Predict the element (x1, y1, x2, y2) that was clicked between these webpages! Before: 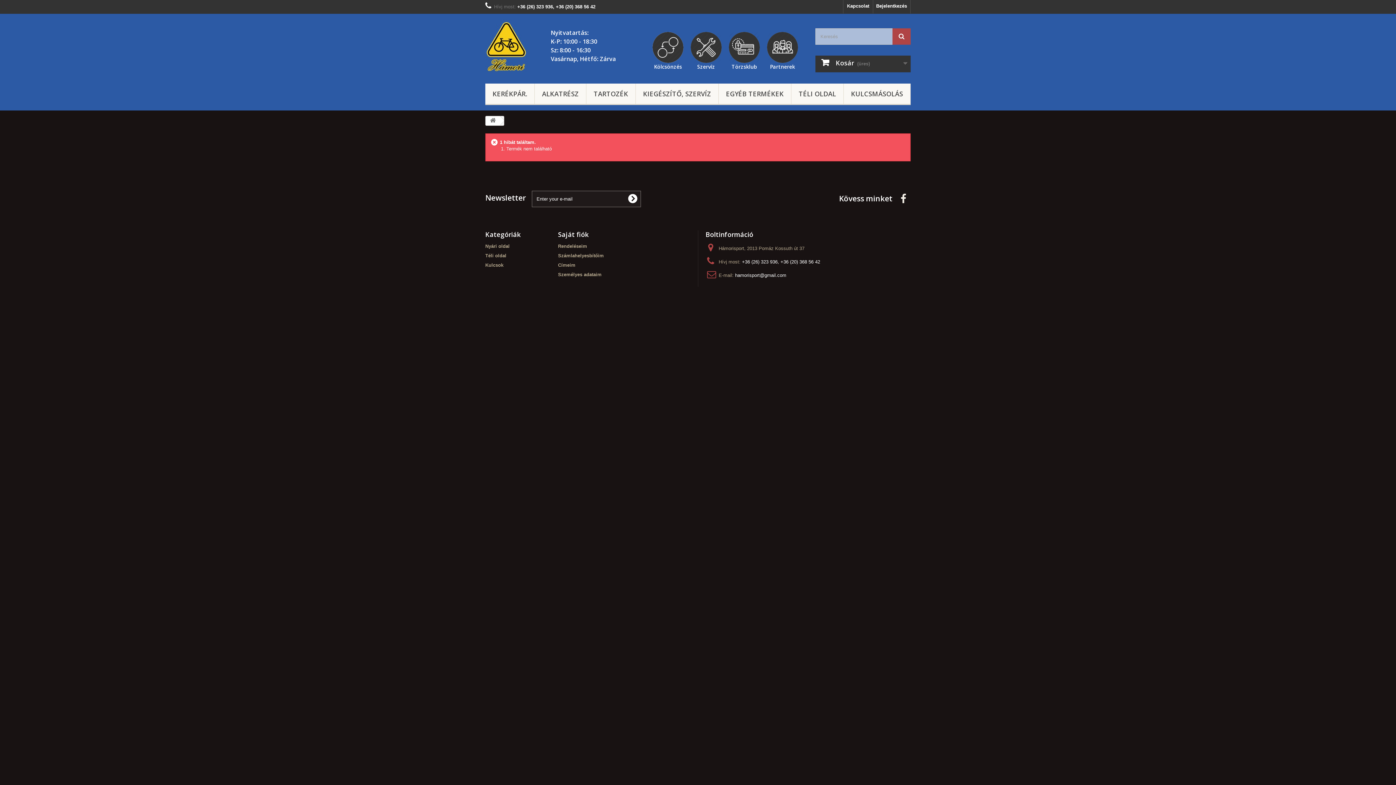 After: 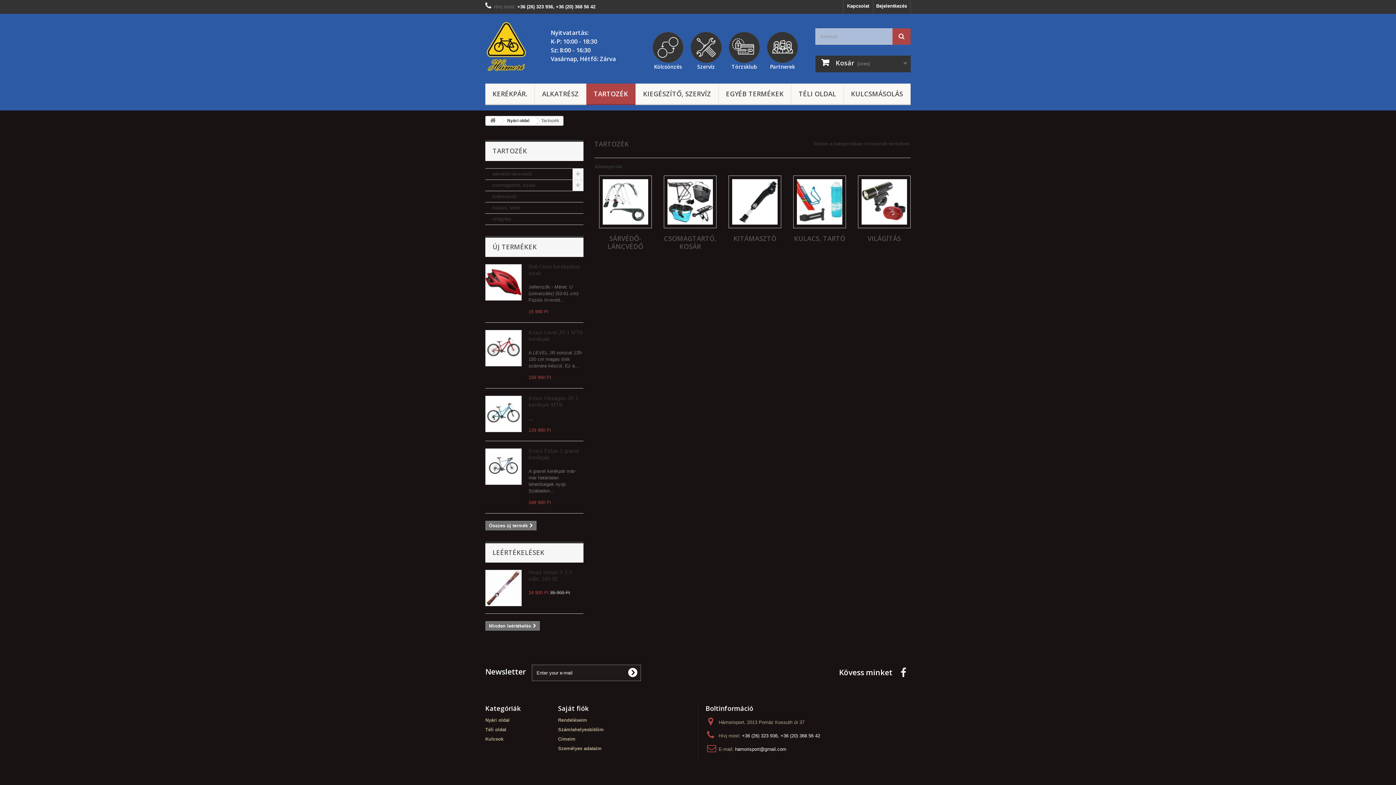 Action: label: TARTOZÉK bbox: (586, 83, 635, 105)